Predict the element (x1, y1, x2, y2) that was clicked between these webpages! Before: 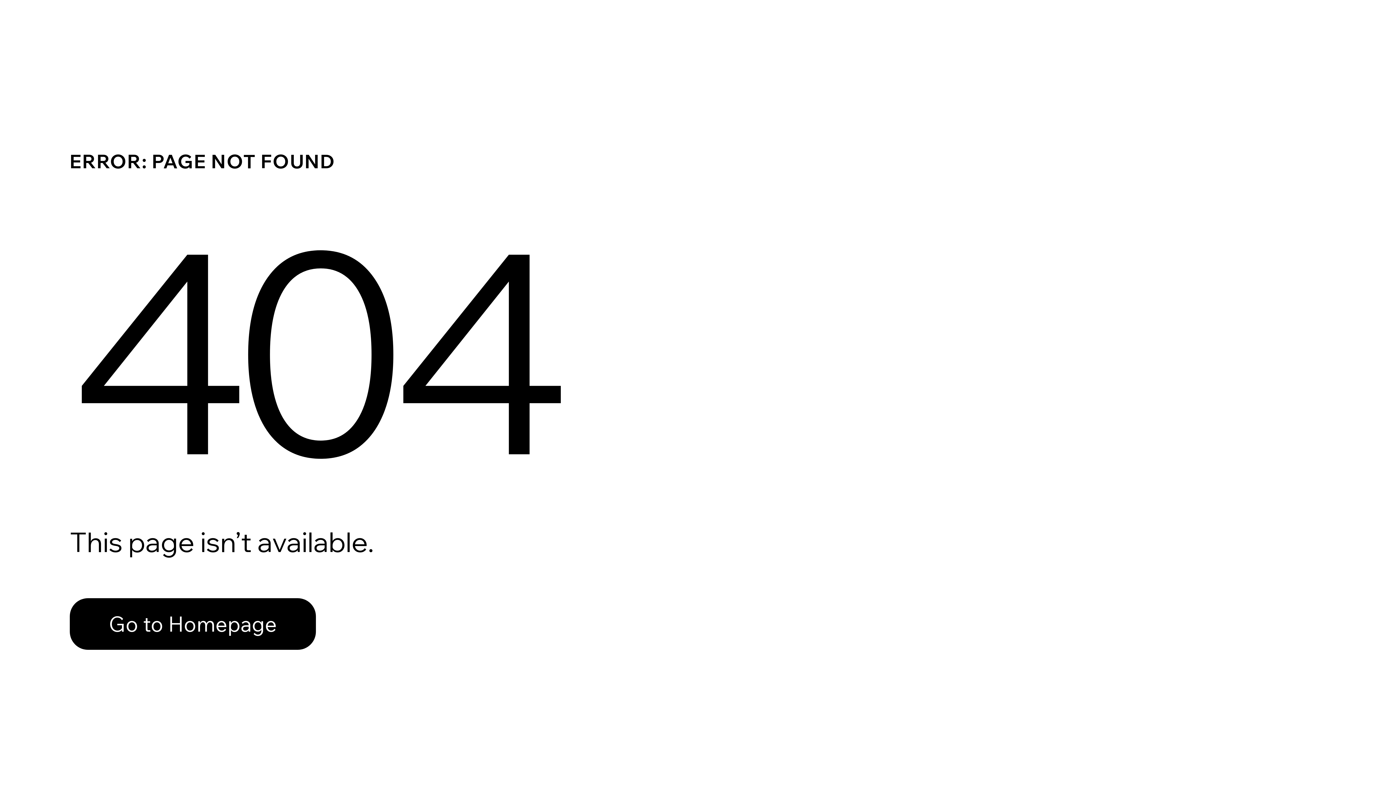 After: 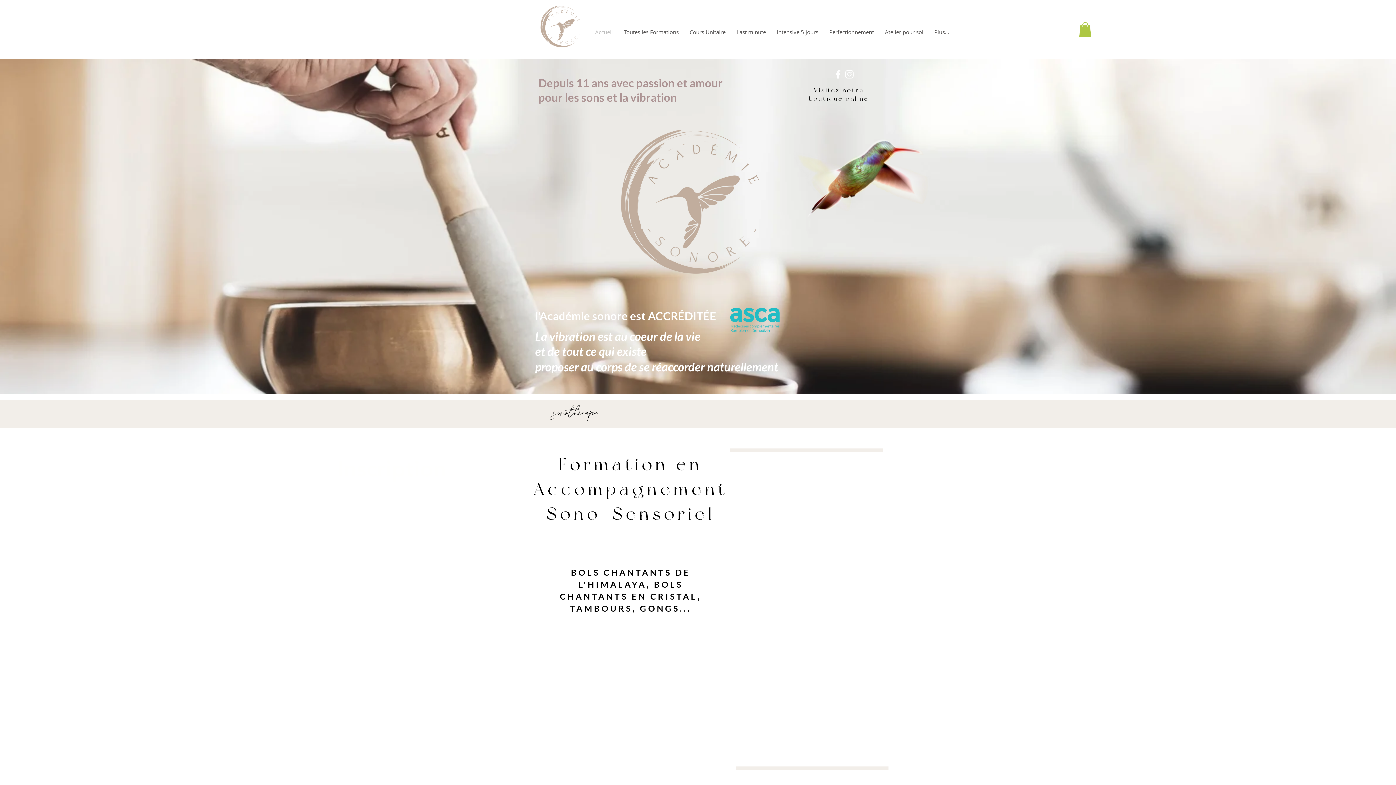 Action: bbox: (69, 598, 316, 650) label: Go to Homepage